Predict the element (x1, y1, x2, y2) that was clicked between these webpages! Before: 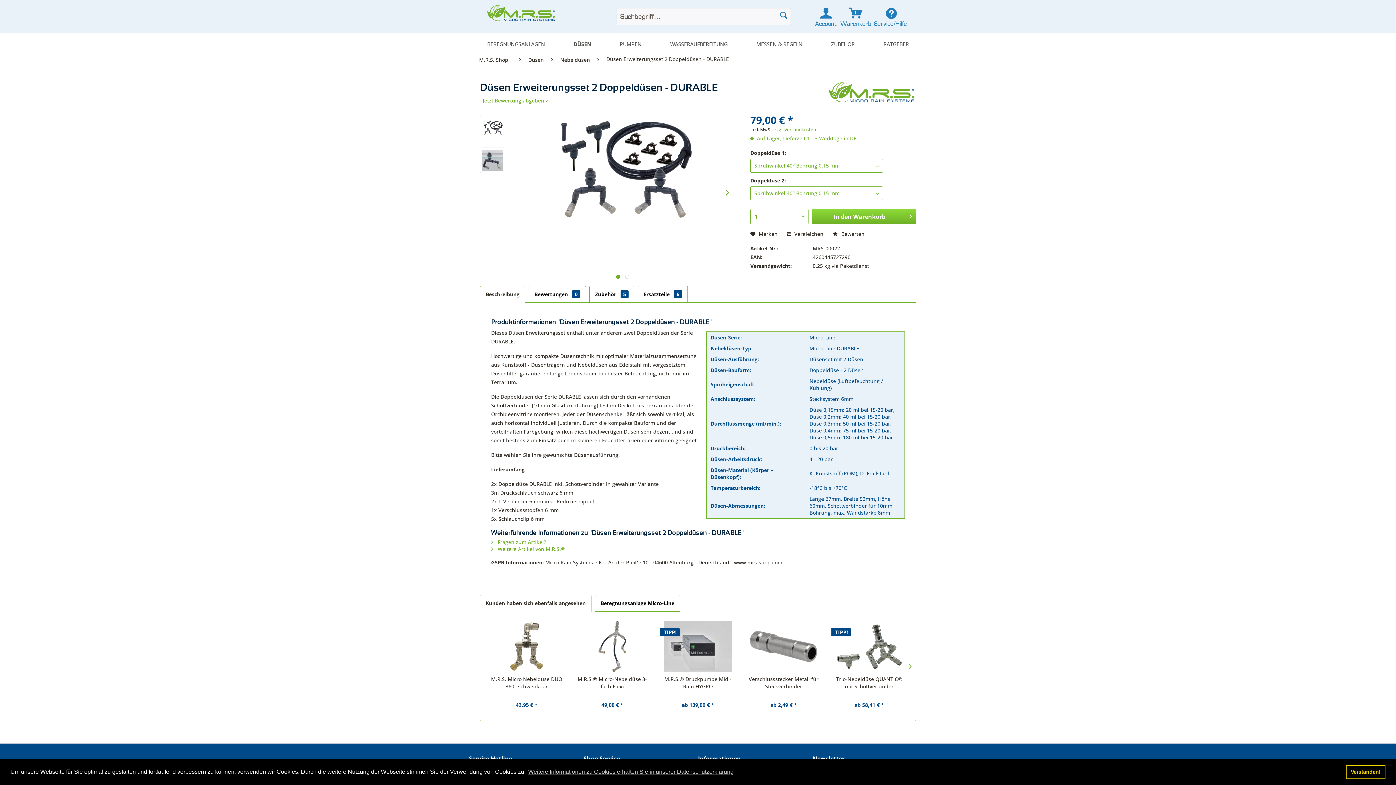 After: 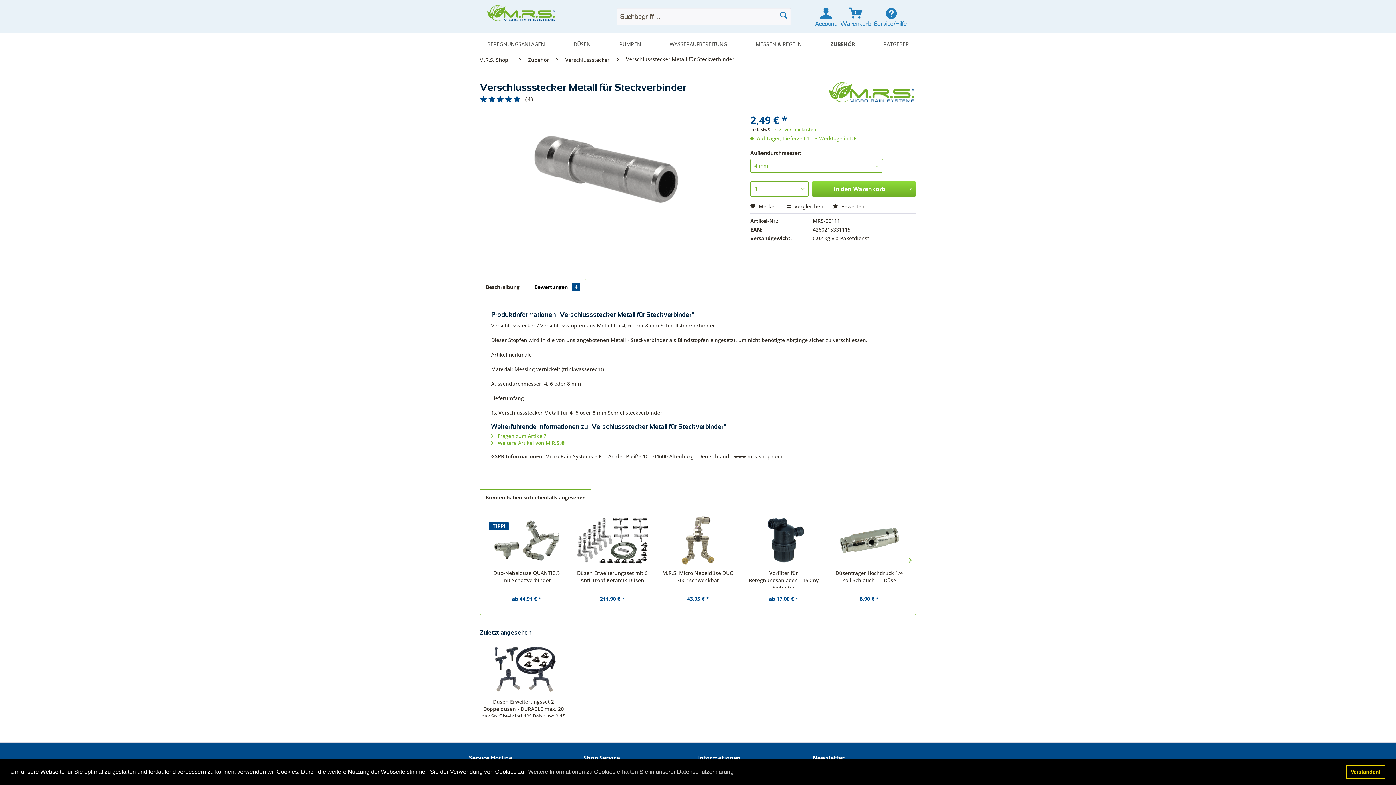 Action: label: Verschlussstecker Metall für Steckverbinder bbox: (746, 676, 821, 694)